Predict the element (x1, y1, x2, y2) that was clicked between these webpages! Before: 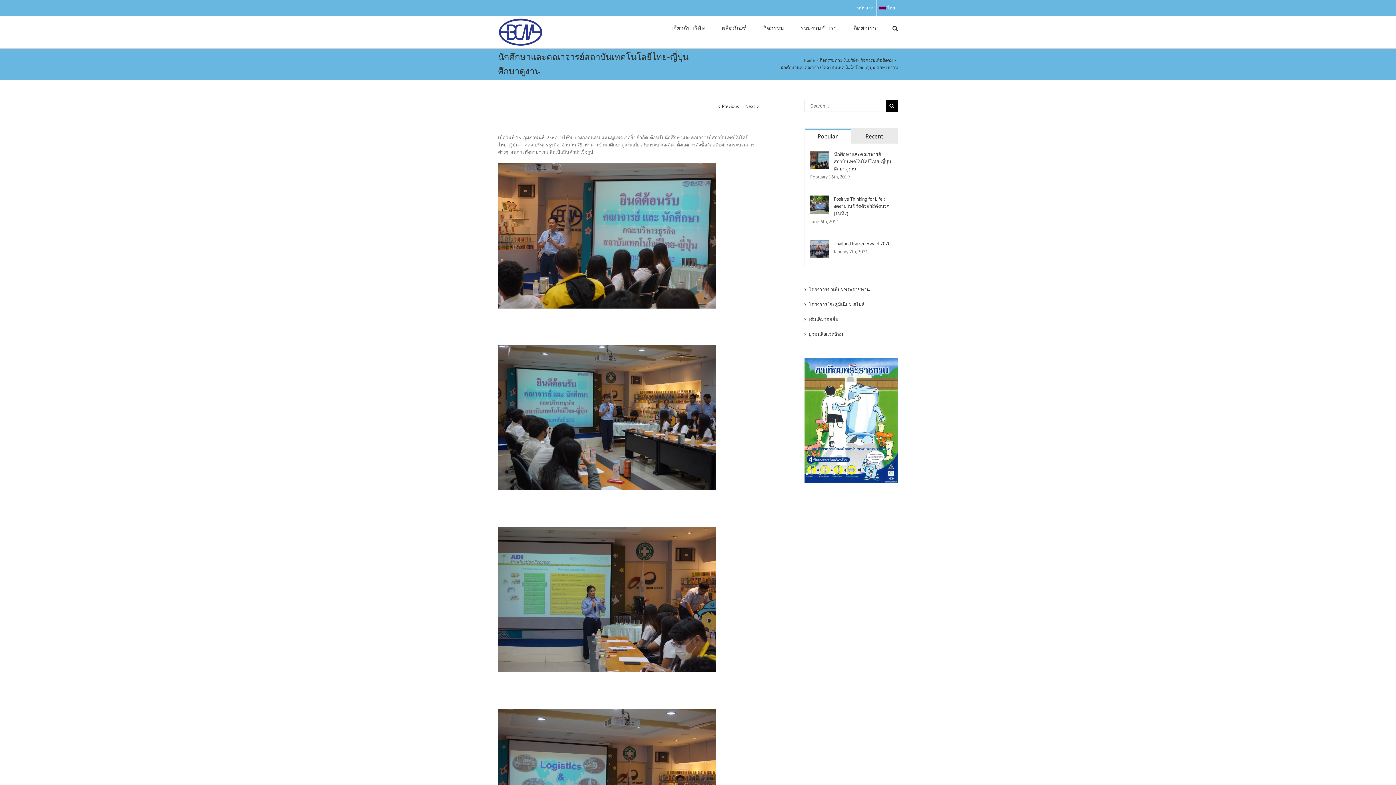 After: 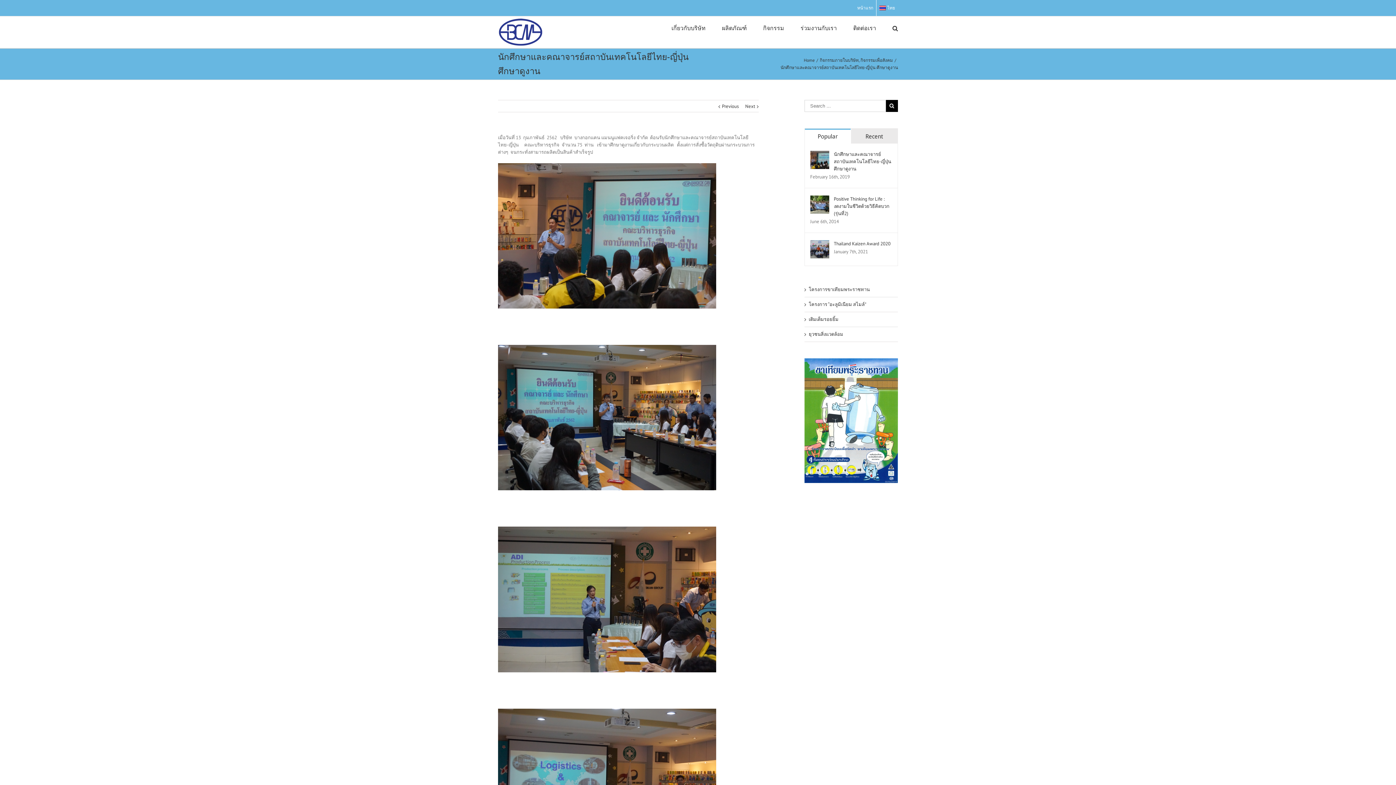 Action: bbox: (810, 151, 829, 157)